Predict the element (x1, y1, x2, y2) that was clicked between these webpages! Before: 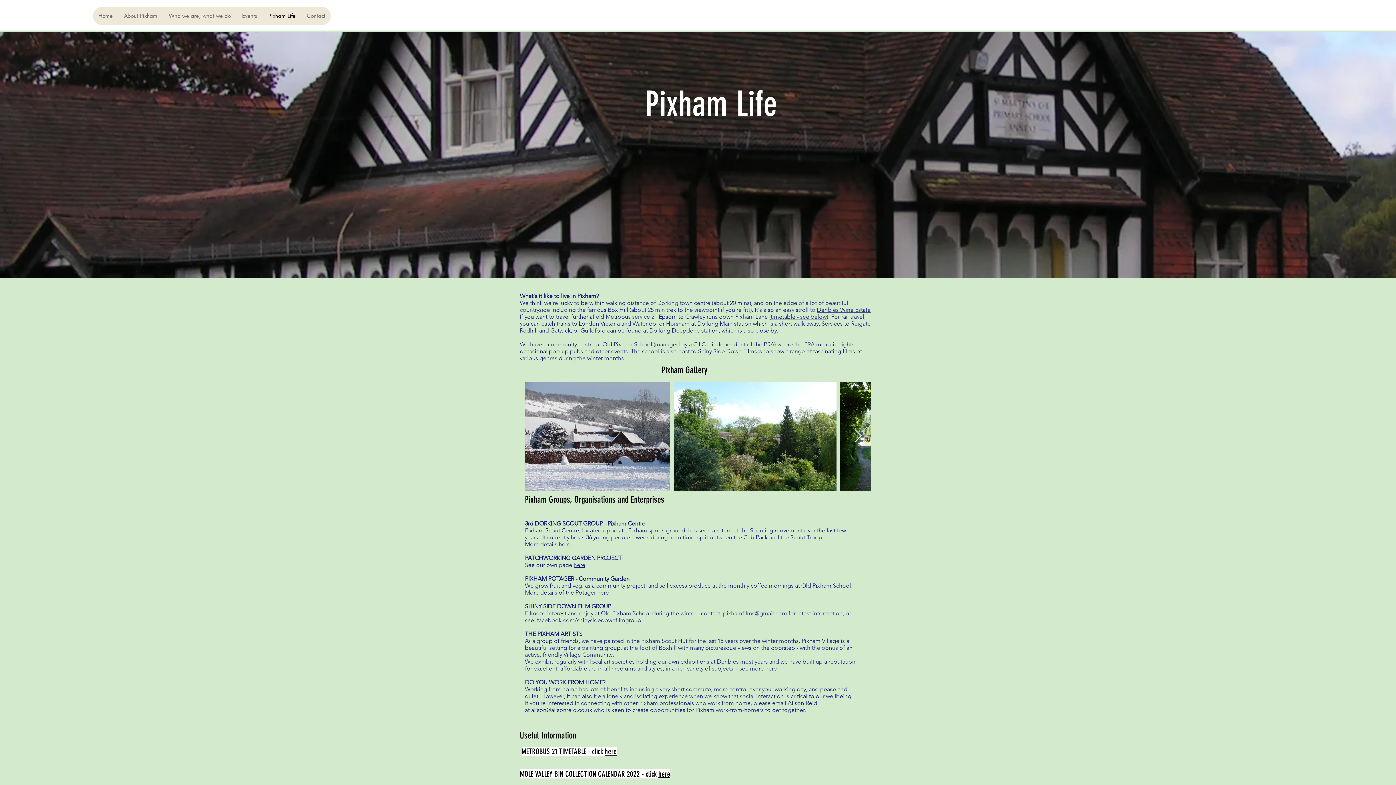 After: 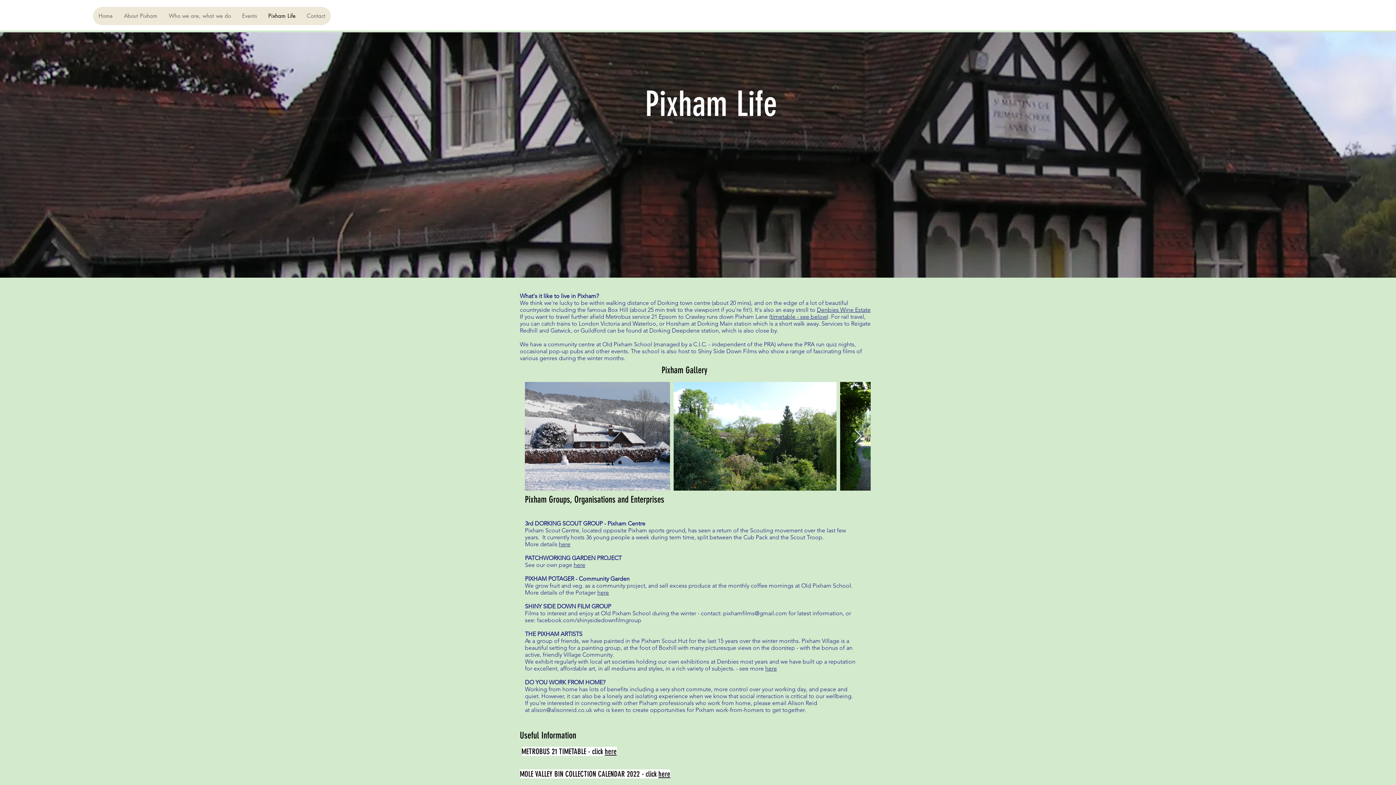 Action: label: here bbox: (597, 589, 609, 596)